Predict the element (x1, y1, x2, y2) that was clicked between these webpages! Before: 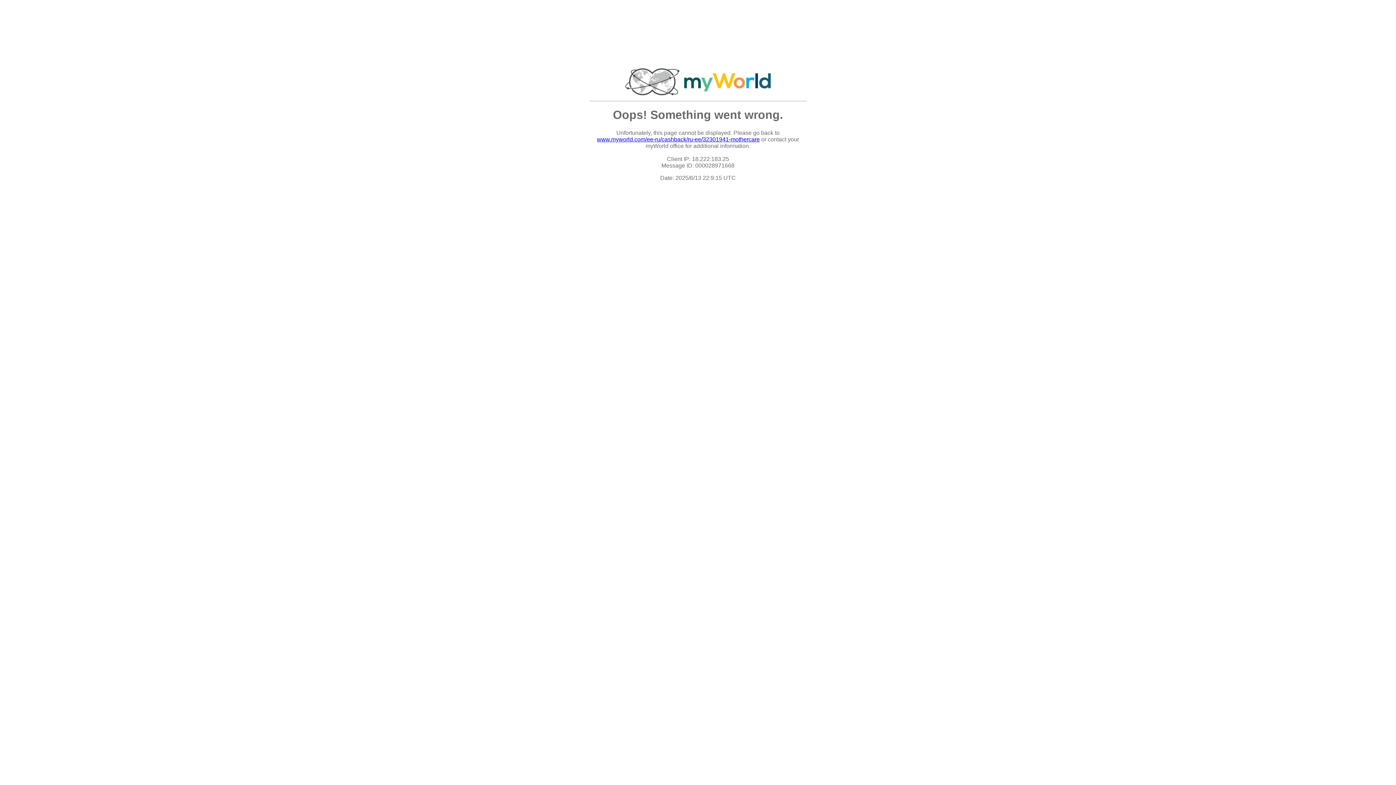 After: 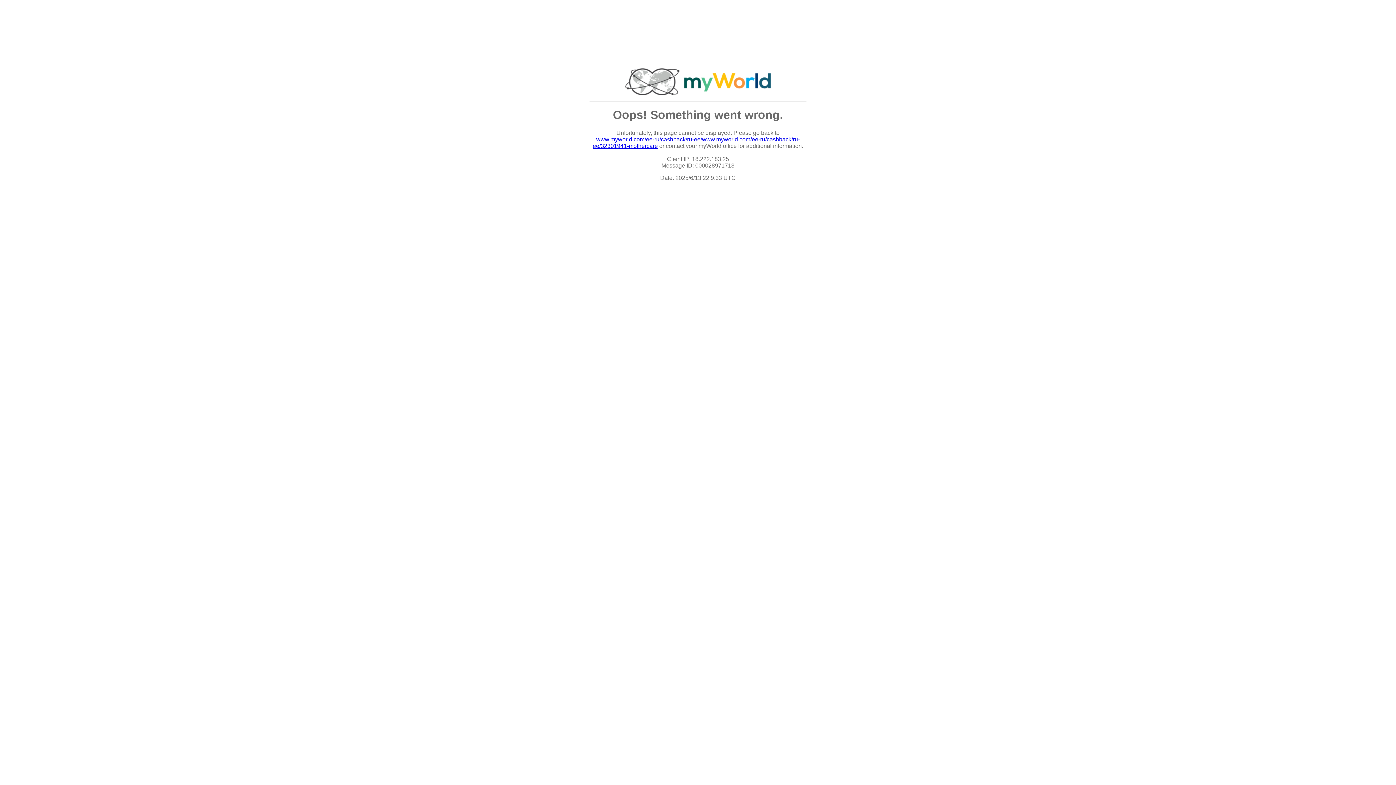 Action: bbox: (597, 136, 760, 142) label: www.myworld.com/ee-ru/cashback/ru-ee/32301941-mothercare